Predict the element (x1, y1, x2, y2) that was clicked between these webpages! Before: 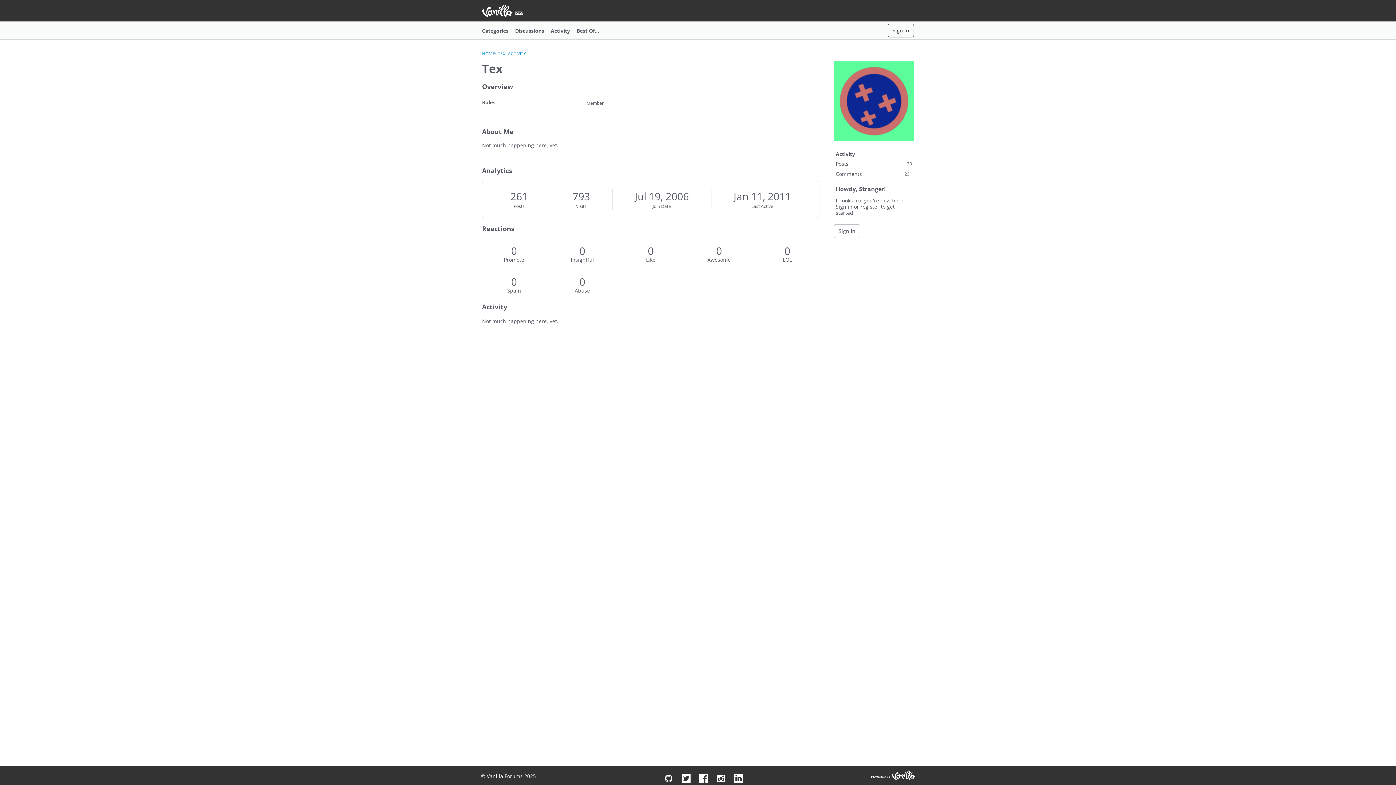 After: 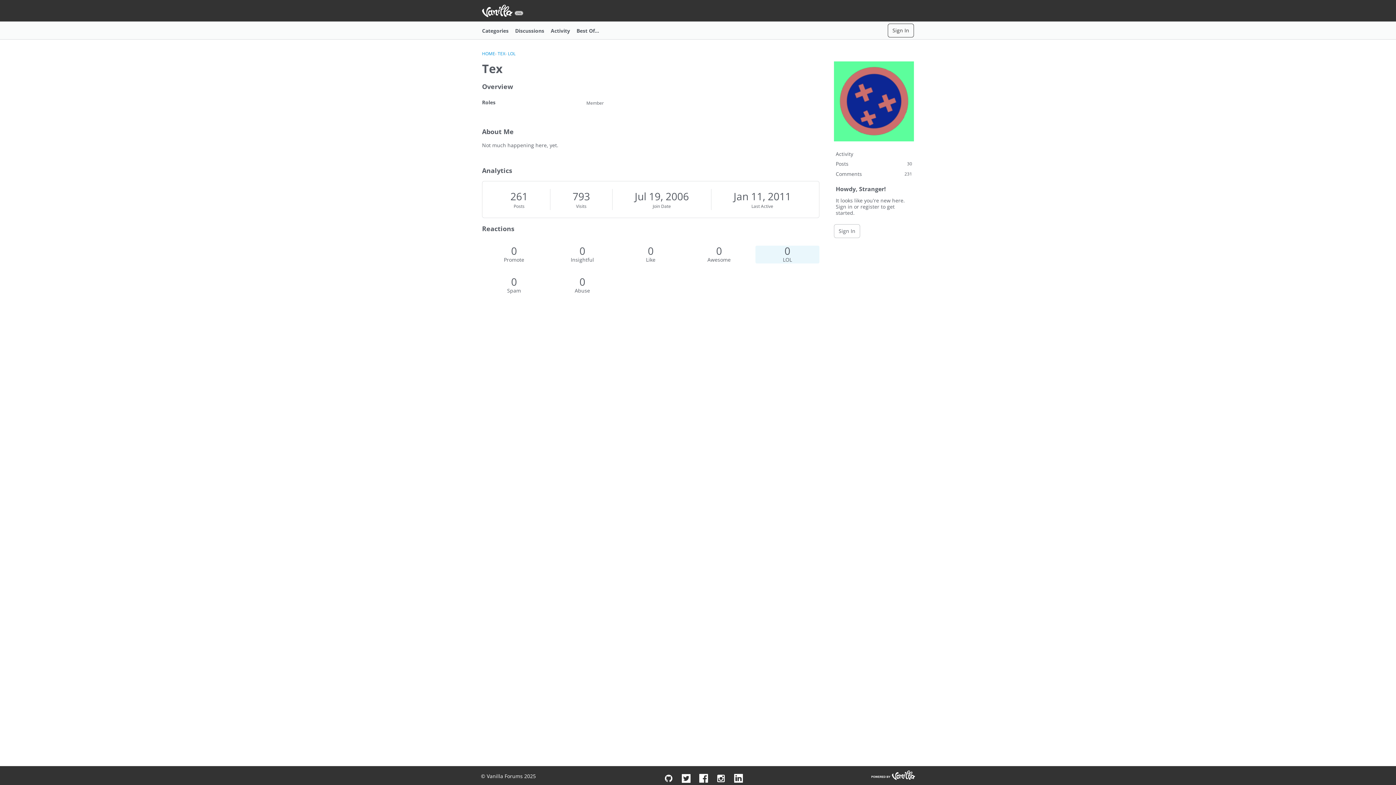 Action: label: 0
LOL bbox: (755, 245, 819, 263)